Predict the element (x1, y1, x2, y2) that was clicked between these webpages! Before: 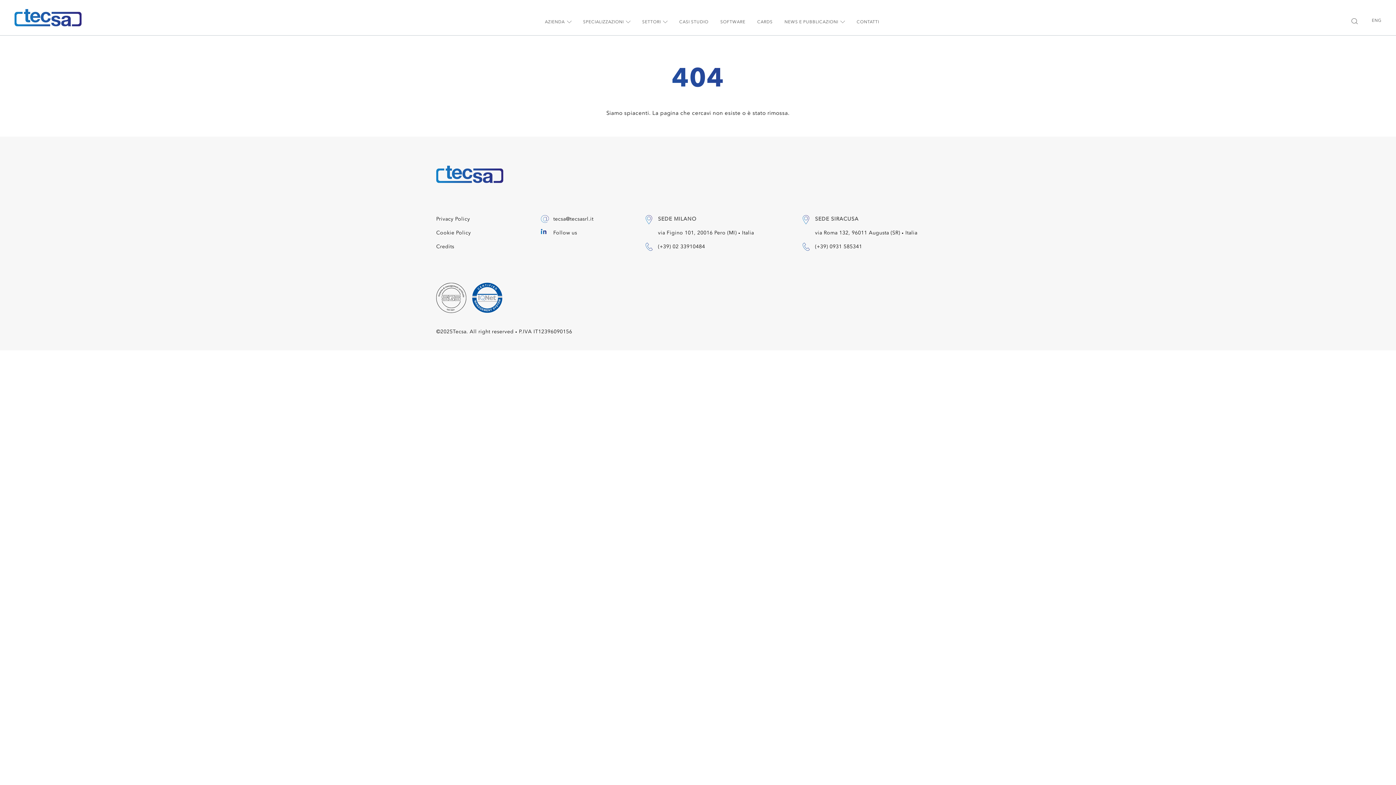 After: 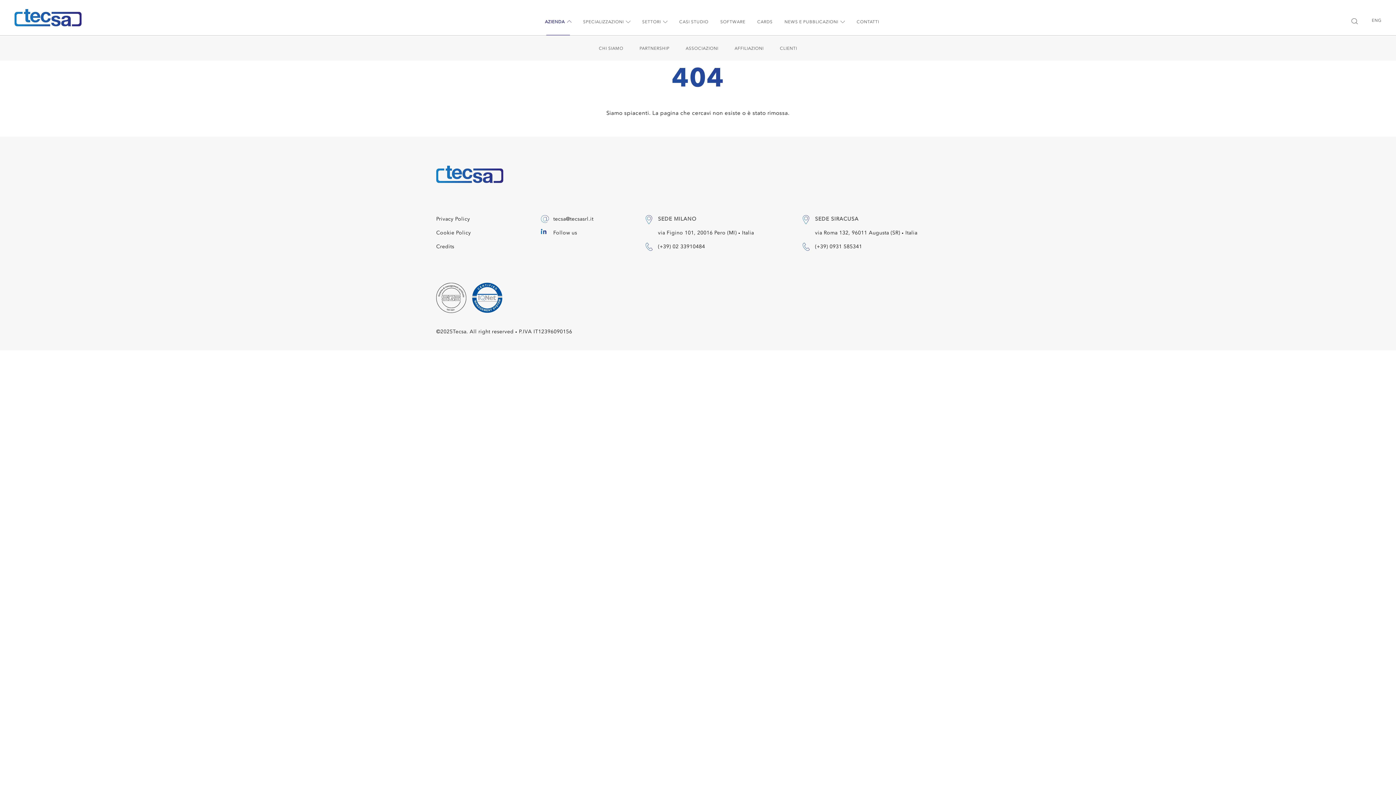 Action: bbox: (540, 13, 576, 30) label: AZIENDA